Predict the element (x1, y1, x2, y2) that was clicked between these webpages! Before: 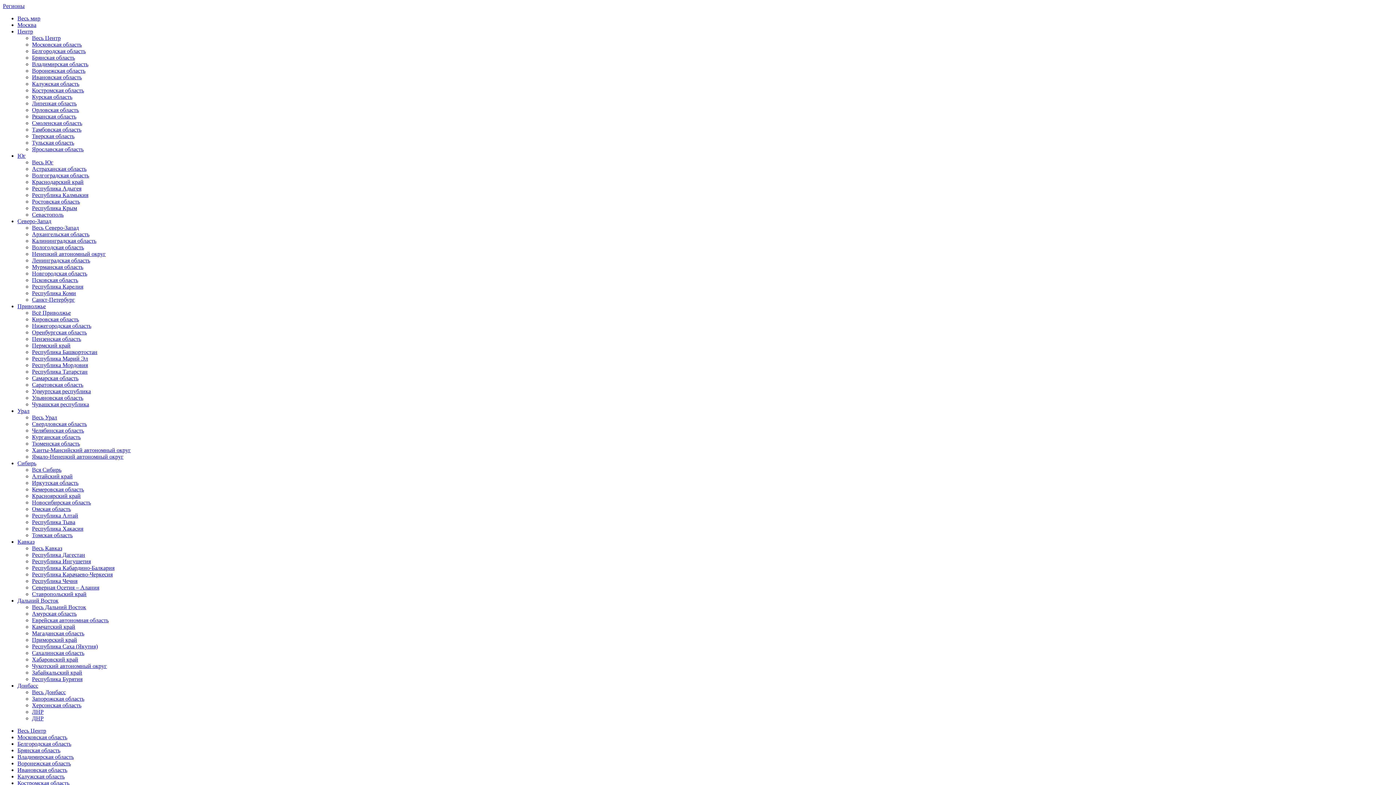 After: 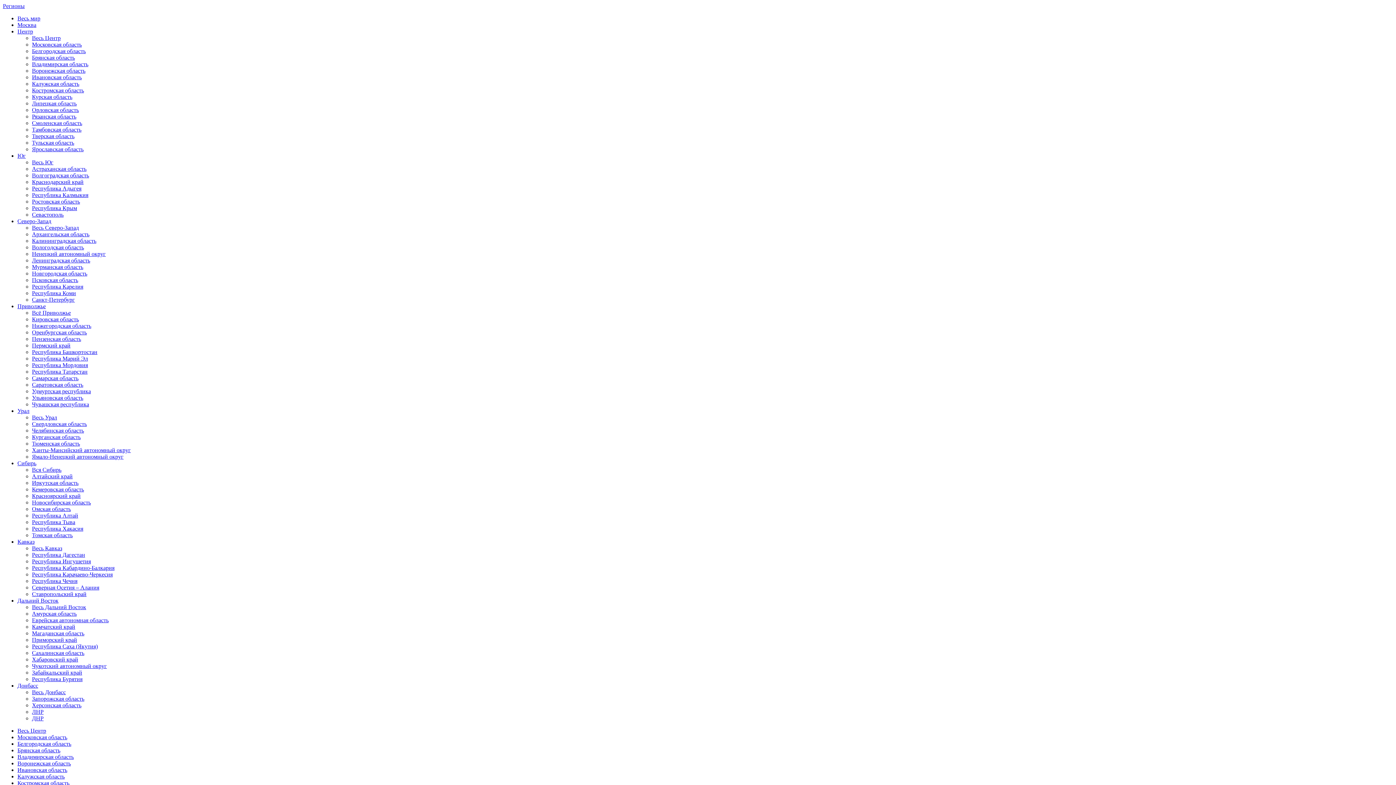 Action: bbox: (32, 715, 43, 721) label: ДНР